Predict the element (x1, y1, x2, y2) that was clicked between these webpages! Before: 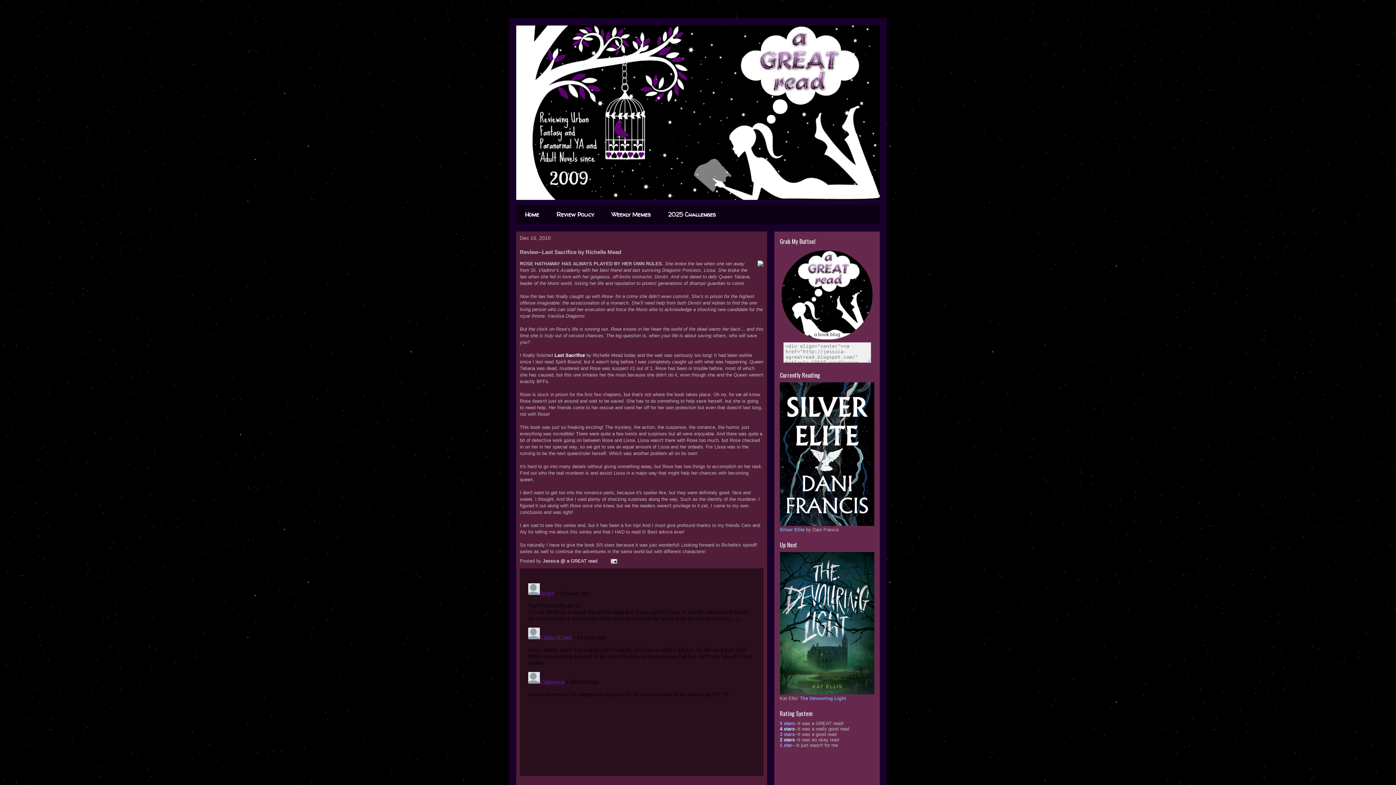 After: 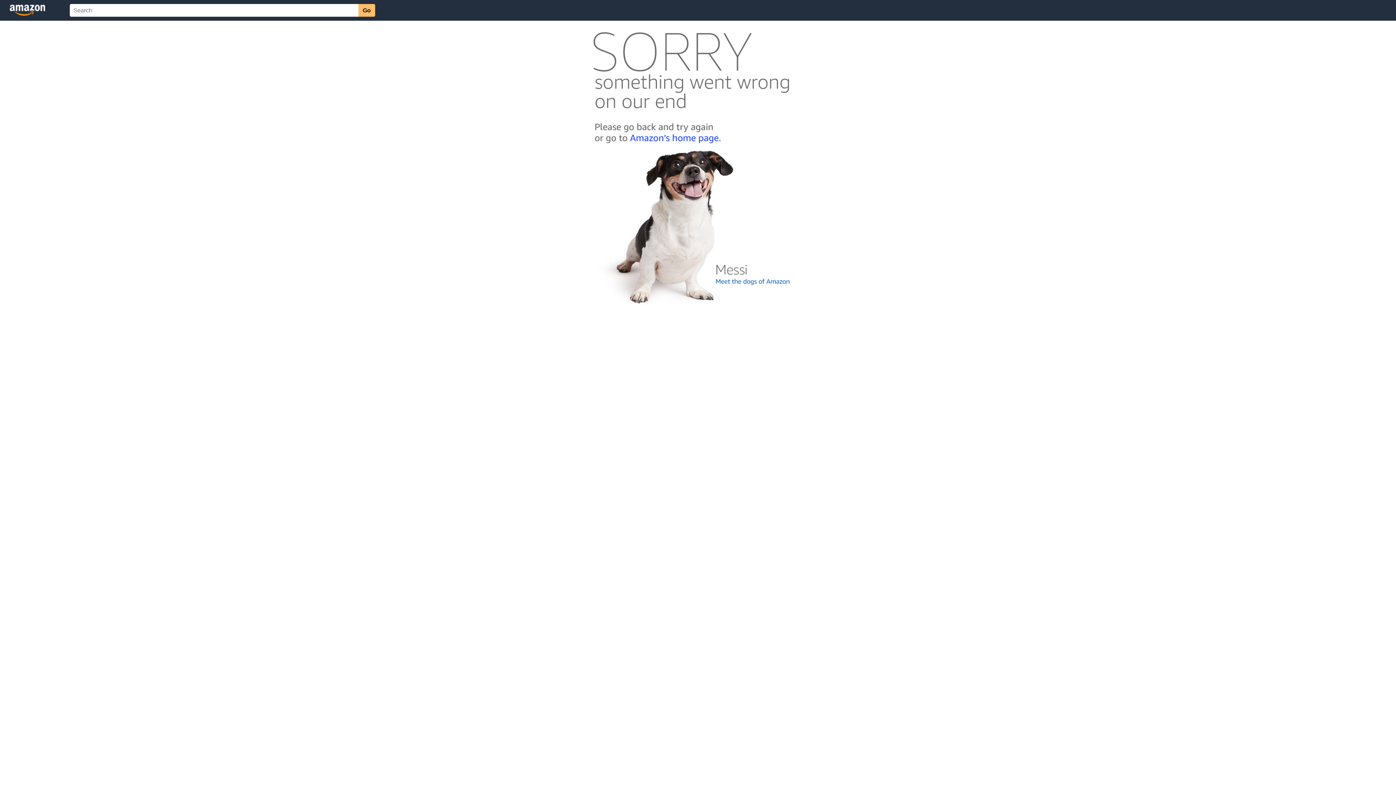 Action: bbox: (554, 352, 585, 358) label: Last Sacrifice